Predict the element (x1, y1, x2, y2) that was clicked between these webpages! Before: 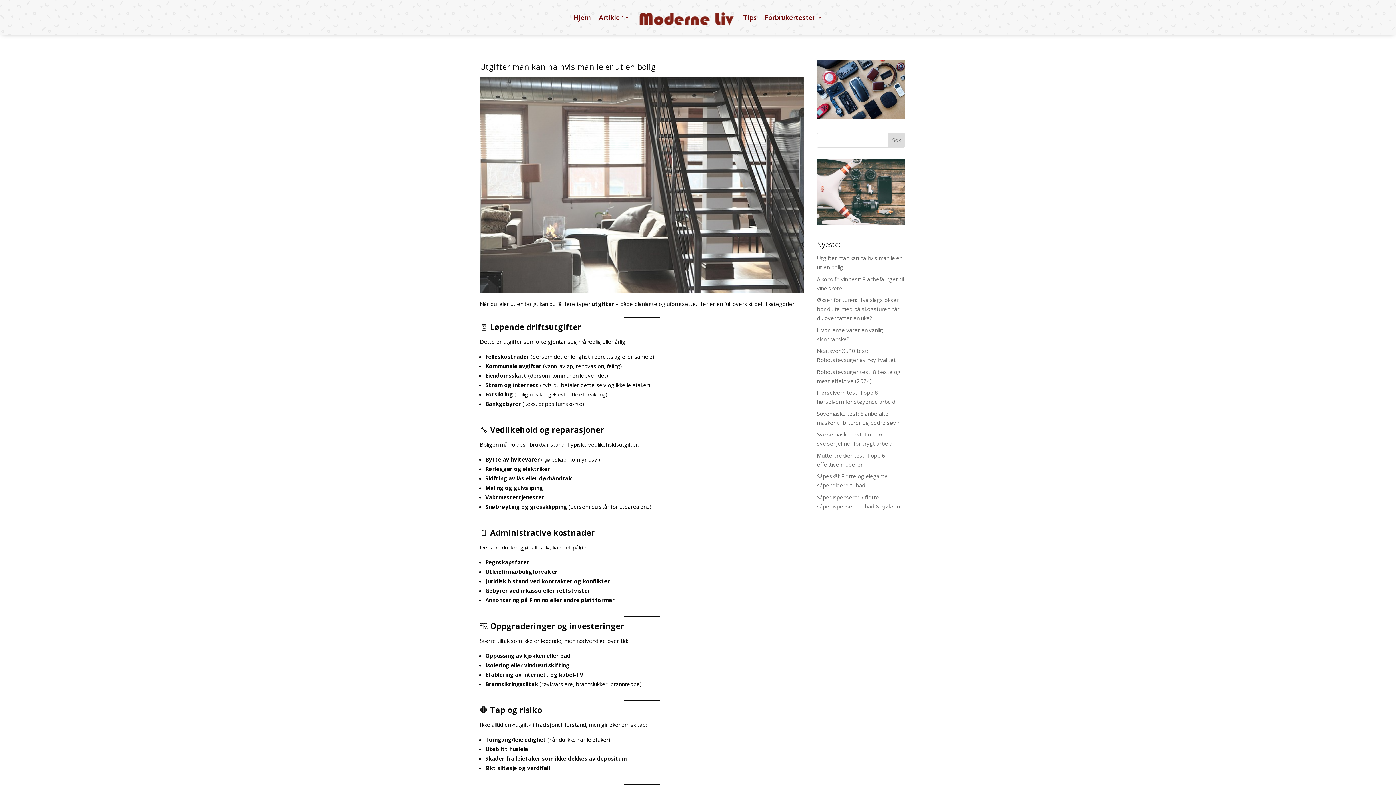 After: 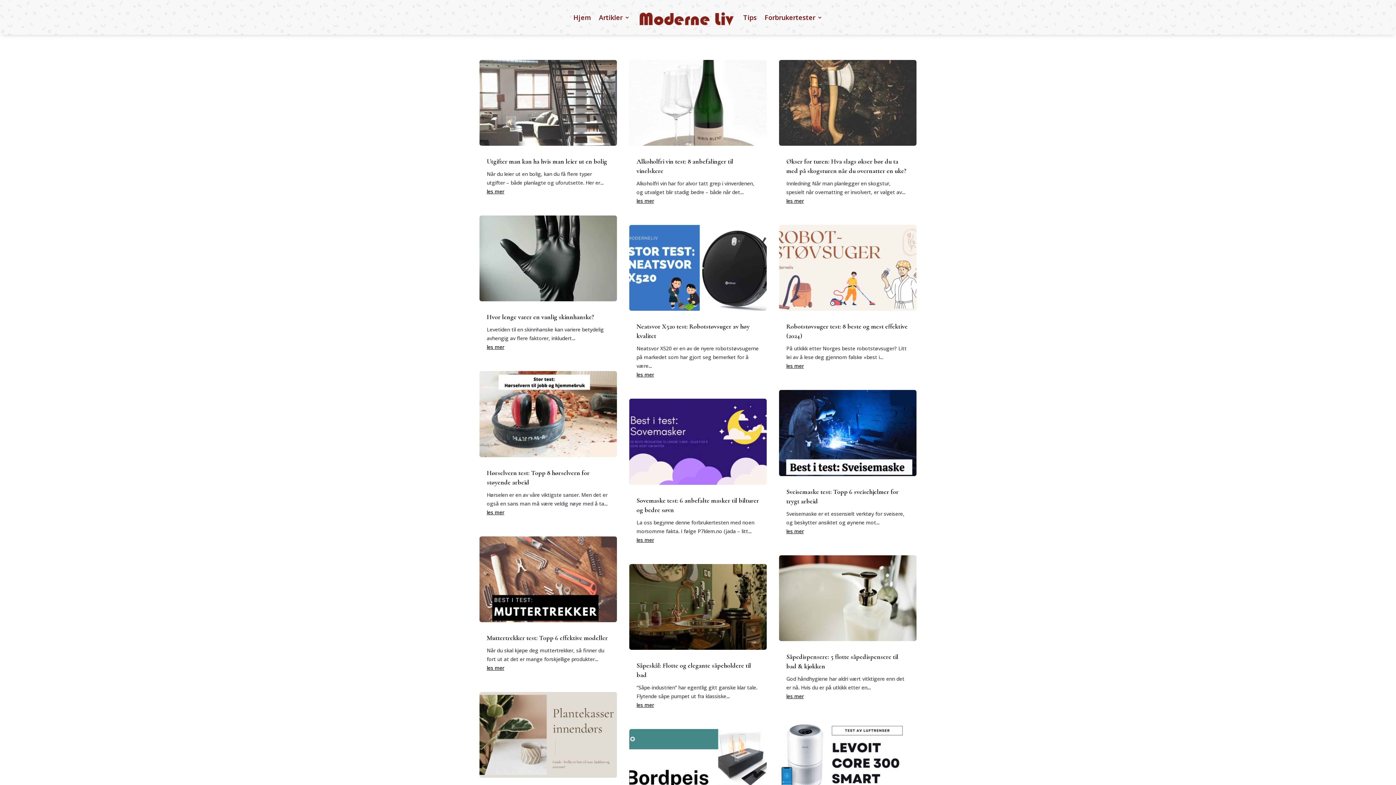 Action: bbox: (599, 3, 630, 31) label: Artikler